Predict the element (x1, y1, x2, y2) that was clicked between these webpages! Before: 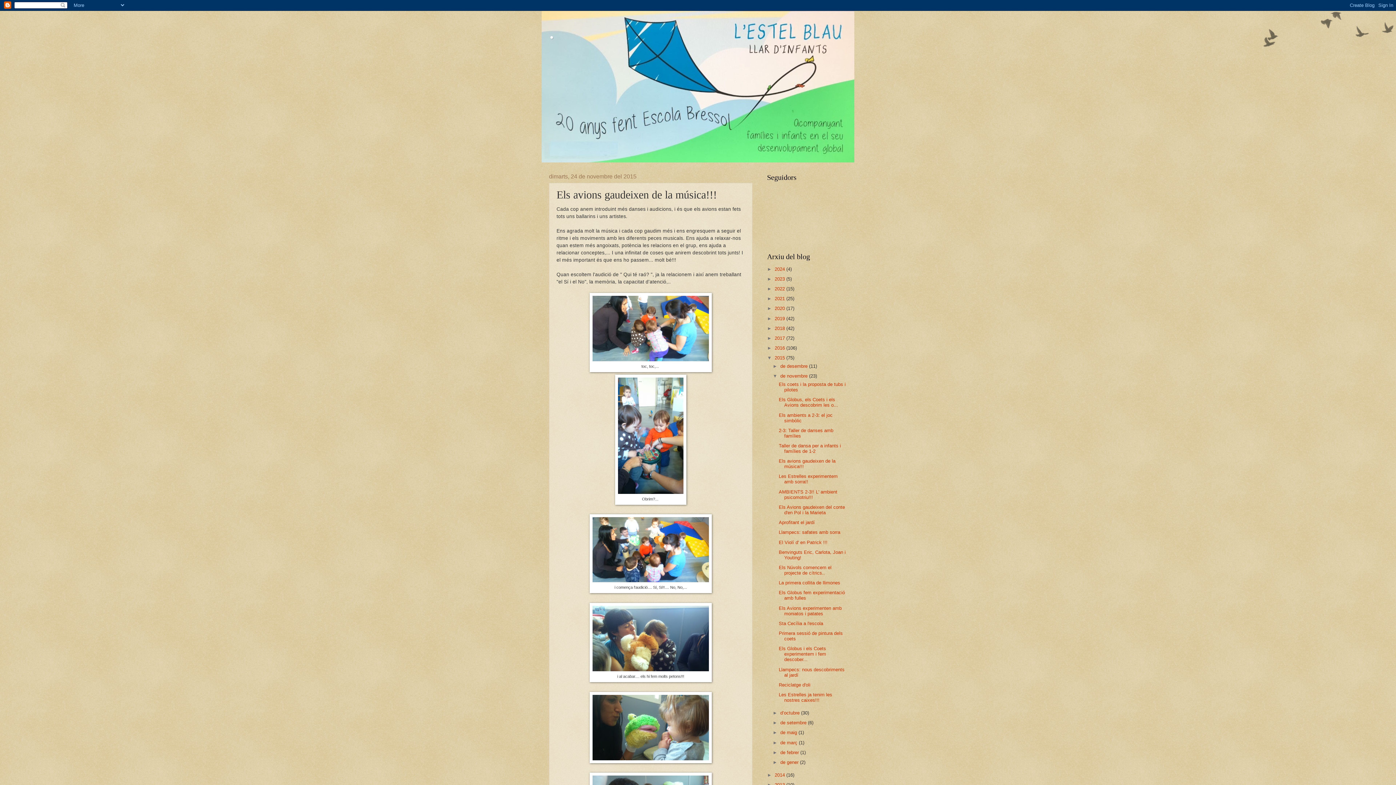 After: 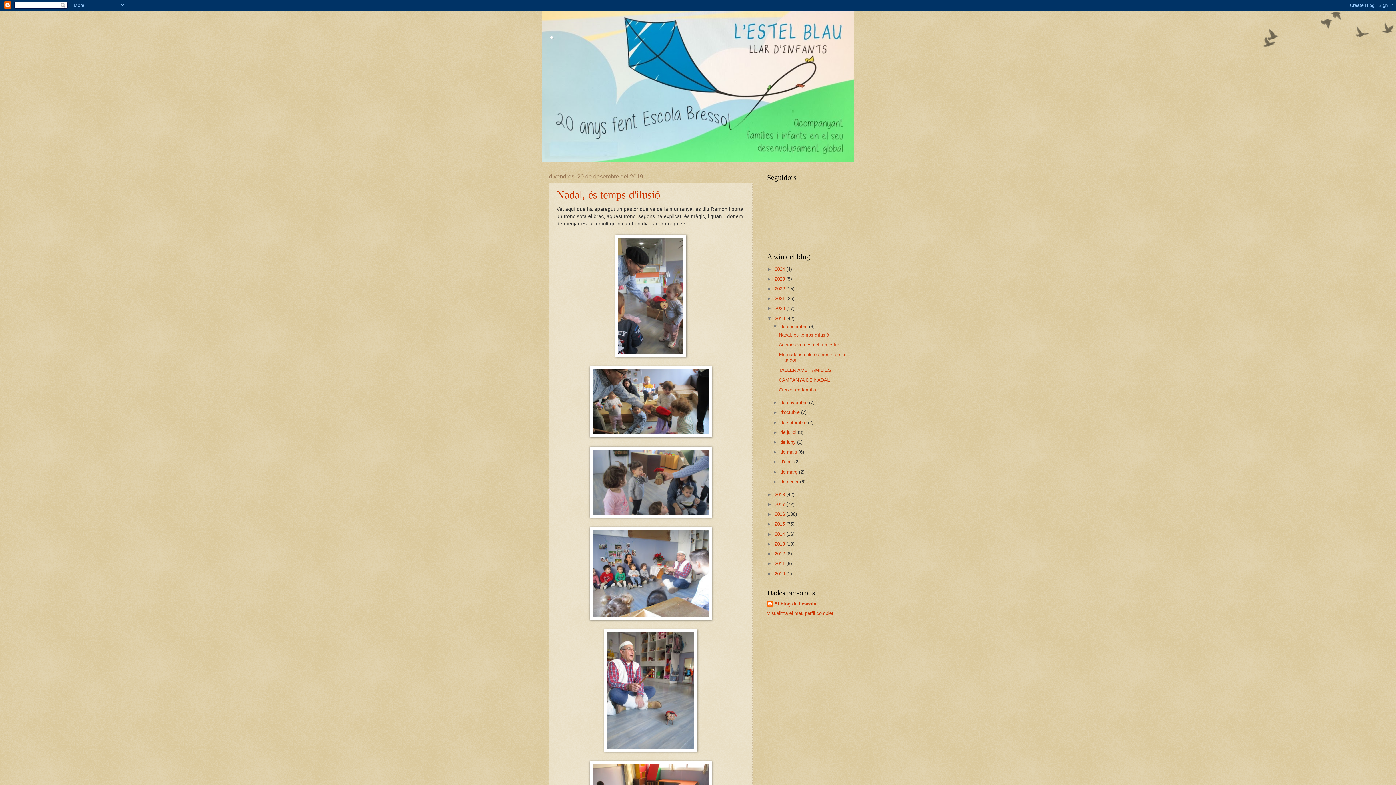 Action: label: 2019  bbox: (774, 315, 786, 321)